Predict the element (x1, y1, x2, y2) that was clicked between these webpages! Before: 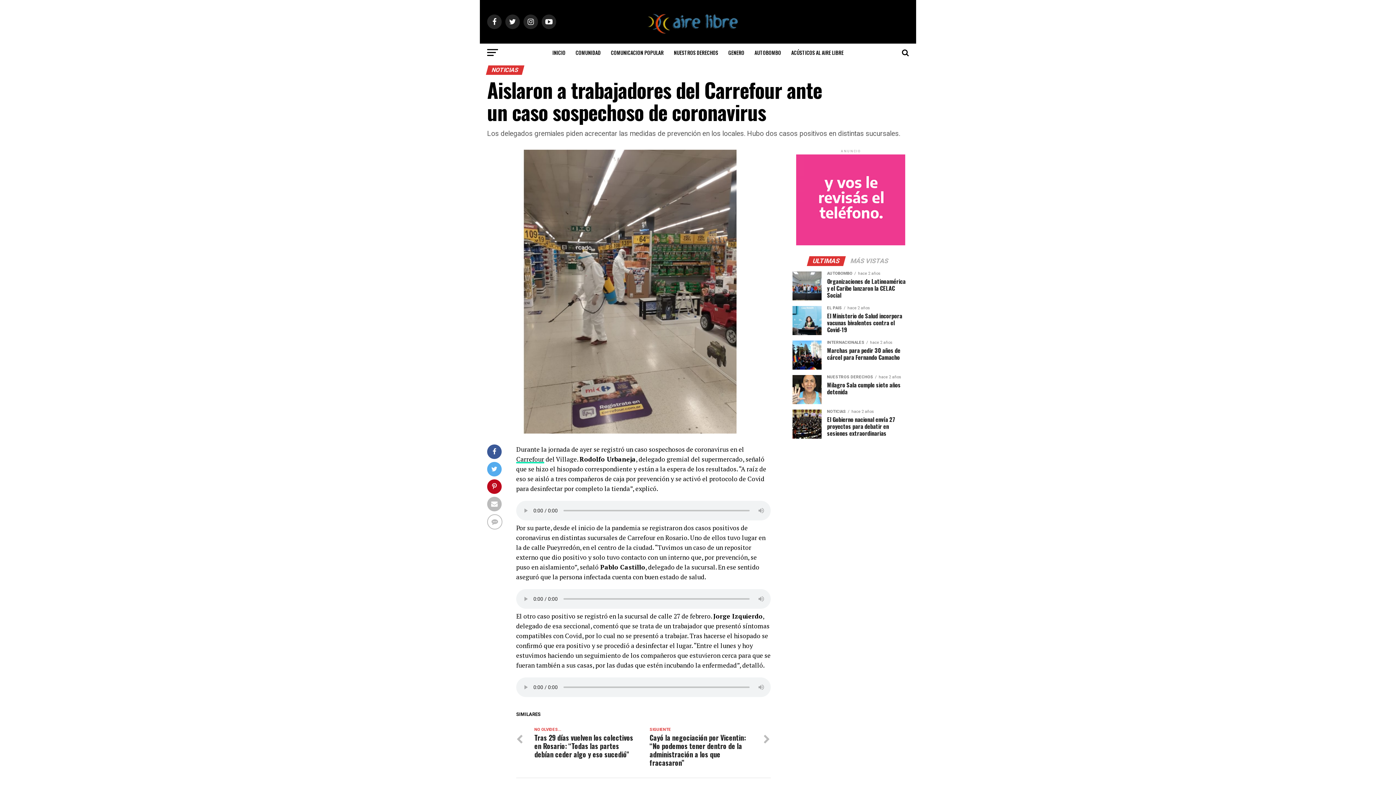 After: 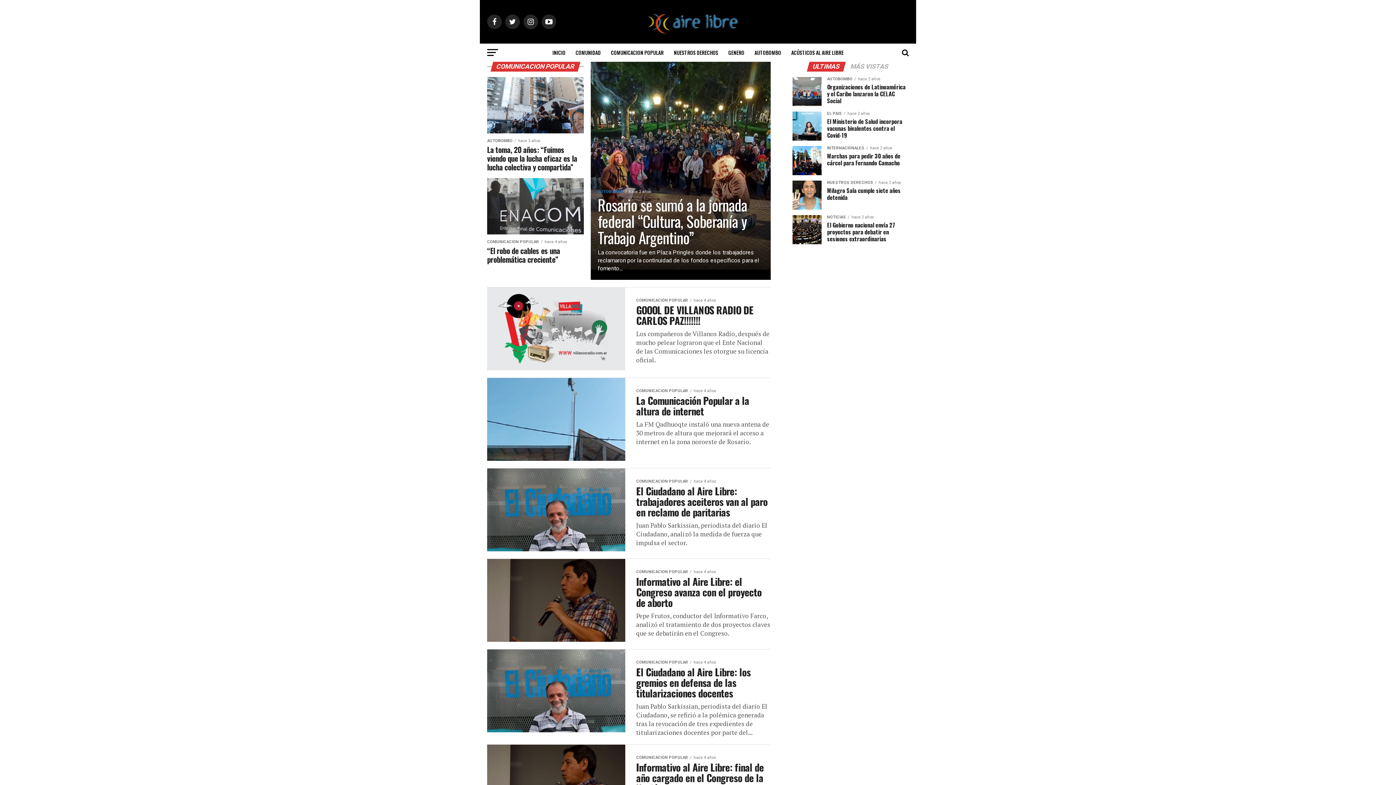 Action: bbox: (606, 43, 668, 61) label: COMUNICACION POPULAR